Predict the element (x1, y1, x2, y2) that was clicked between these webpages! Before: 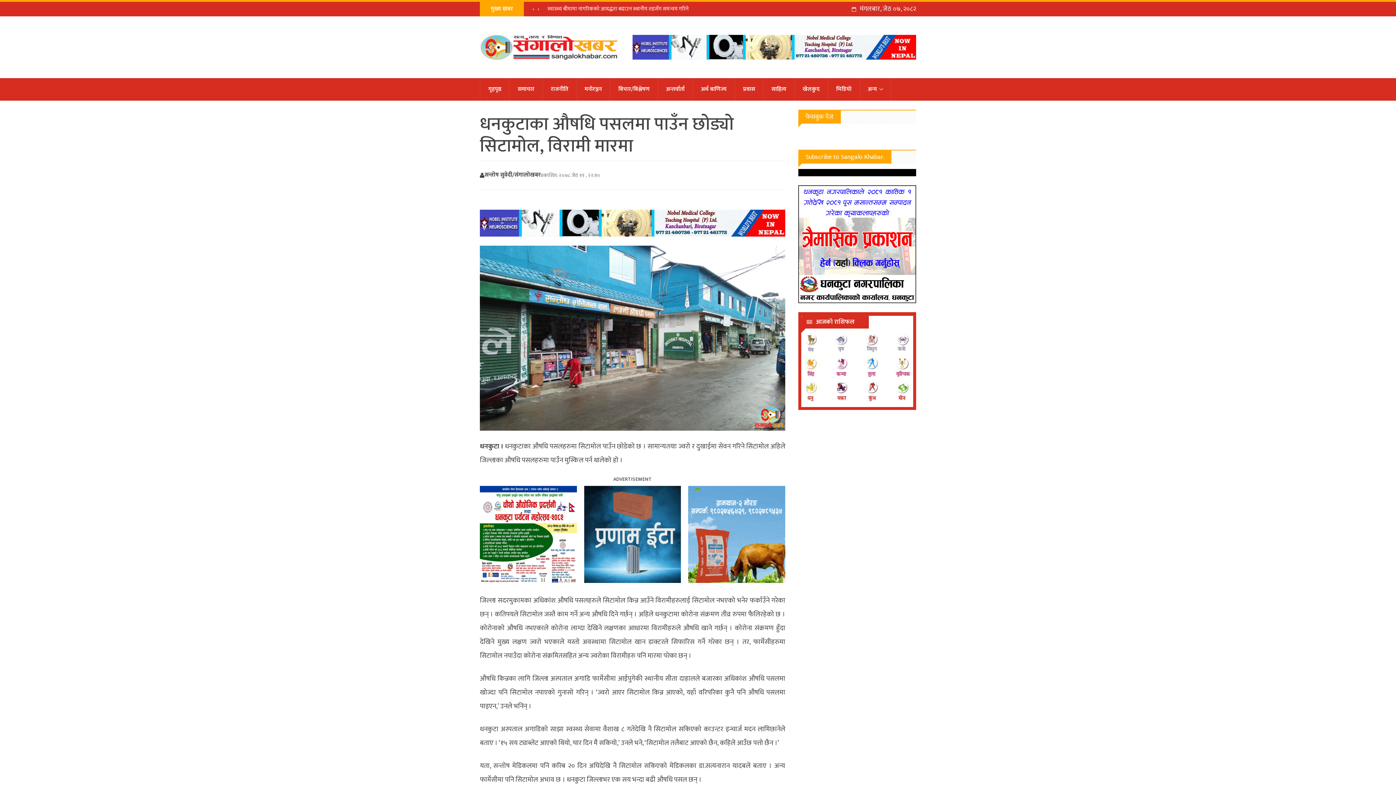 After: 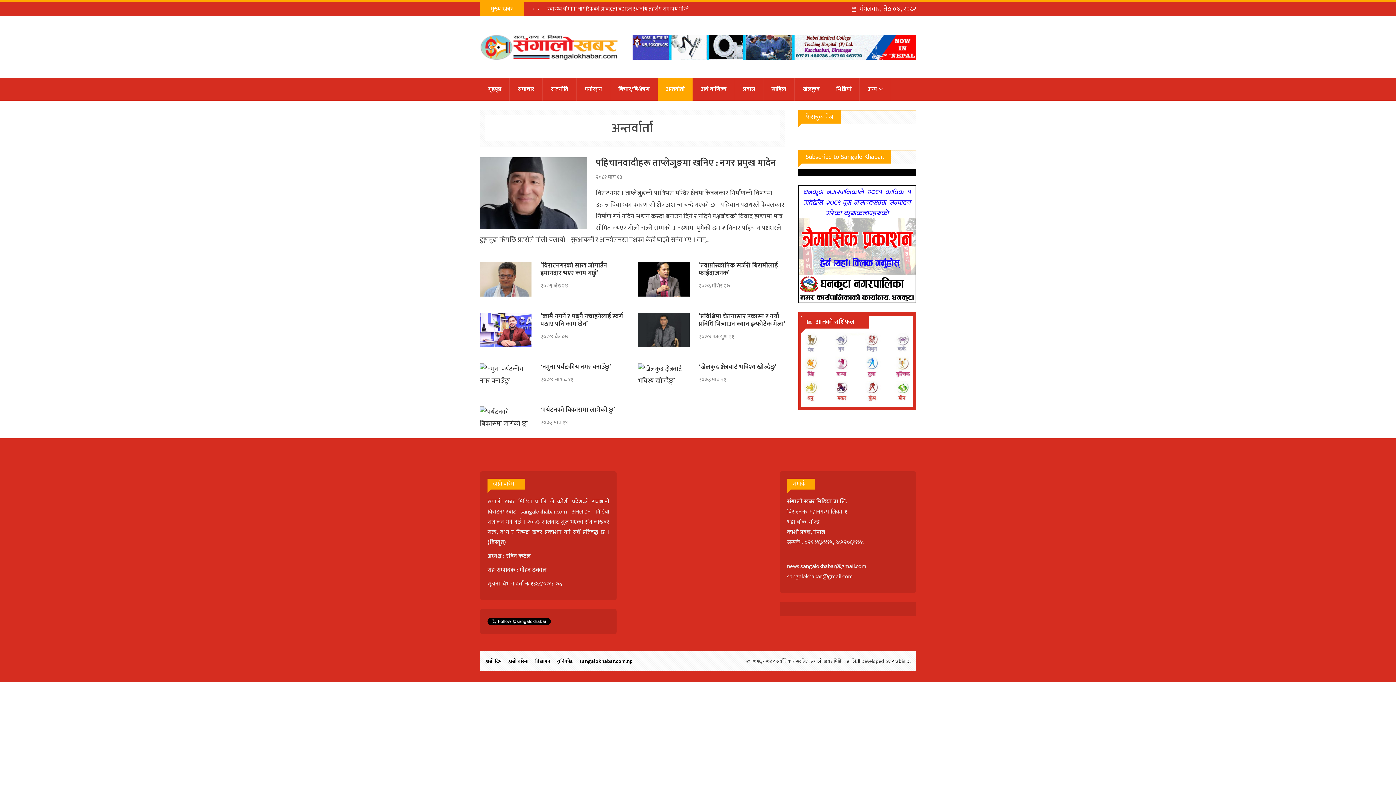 Action: bbox: (658, 78, 692, 100) label: अन्तर्वार्ता